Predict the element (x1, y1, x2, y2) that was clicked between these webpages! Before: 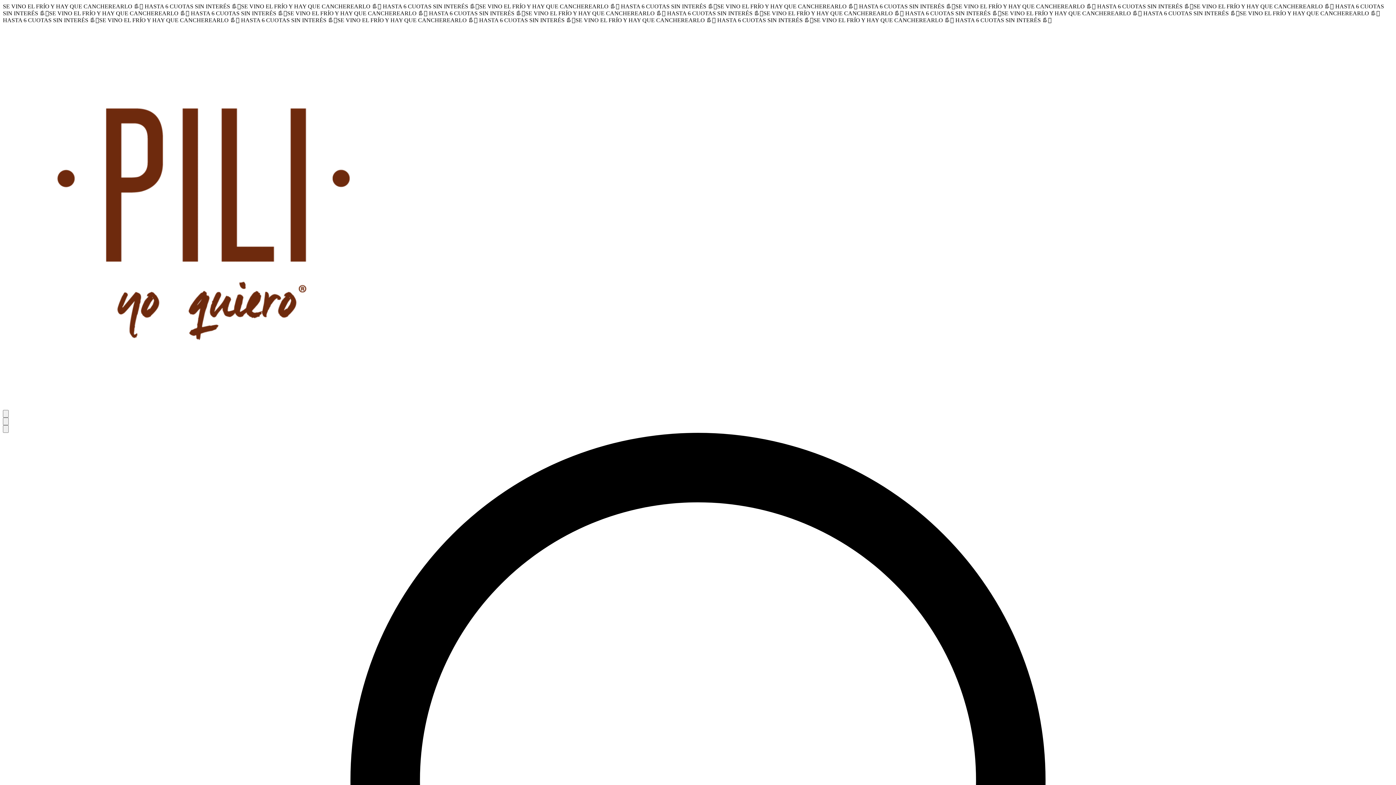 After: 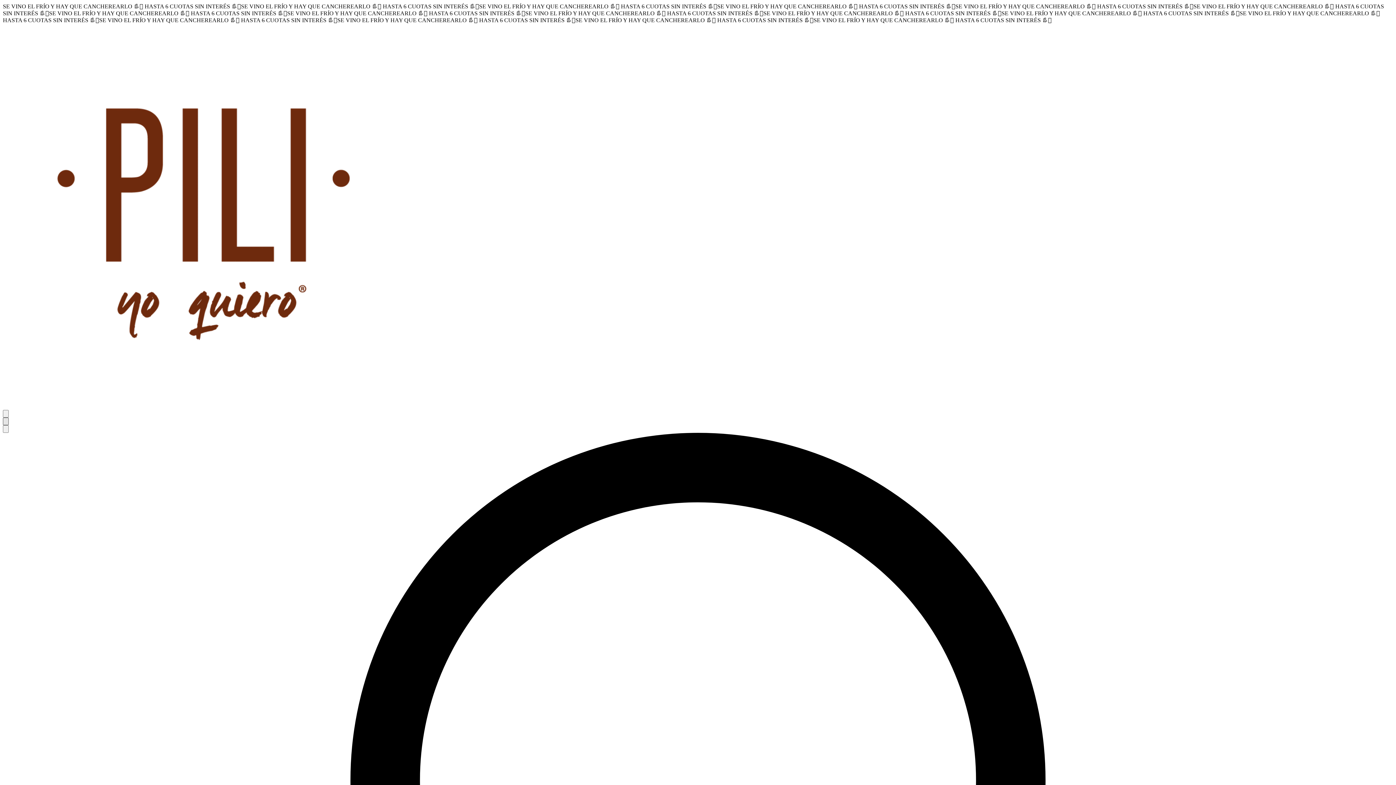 Action: bbox: (2, 417, 8, 425) label: Open search